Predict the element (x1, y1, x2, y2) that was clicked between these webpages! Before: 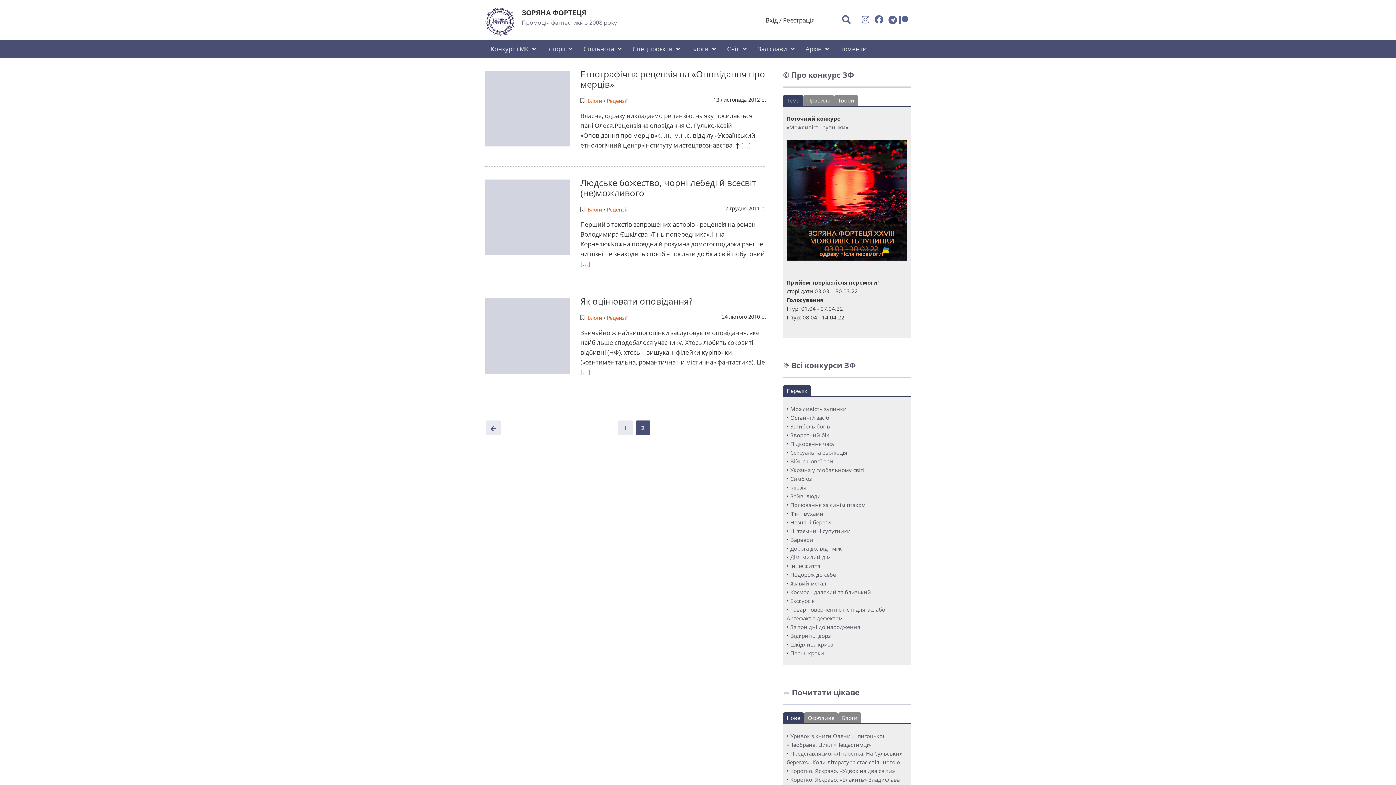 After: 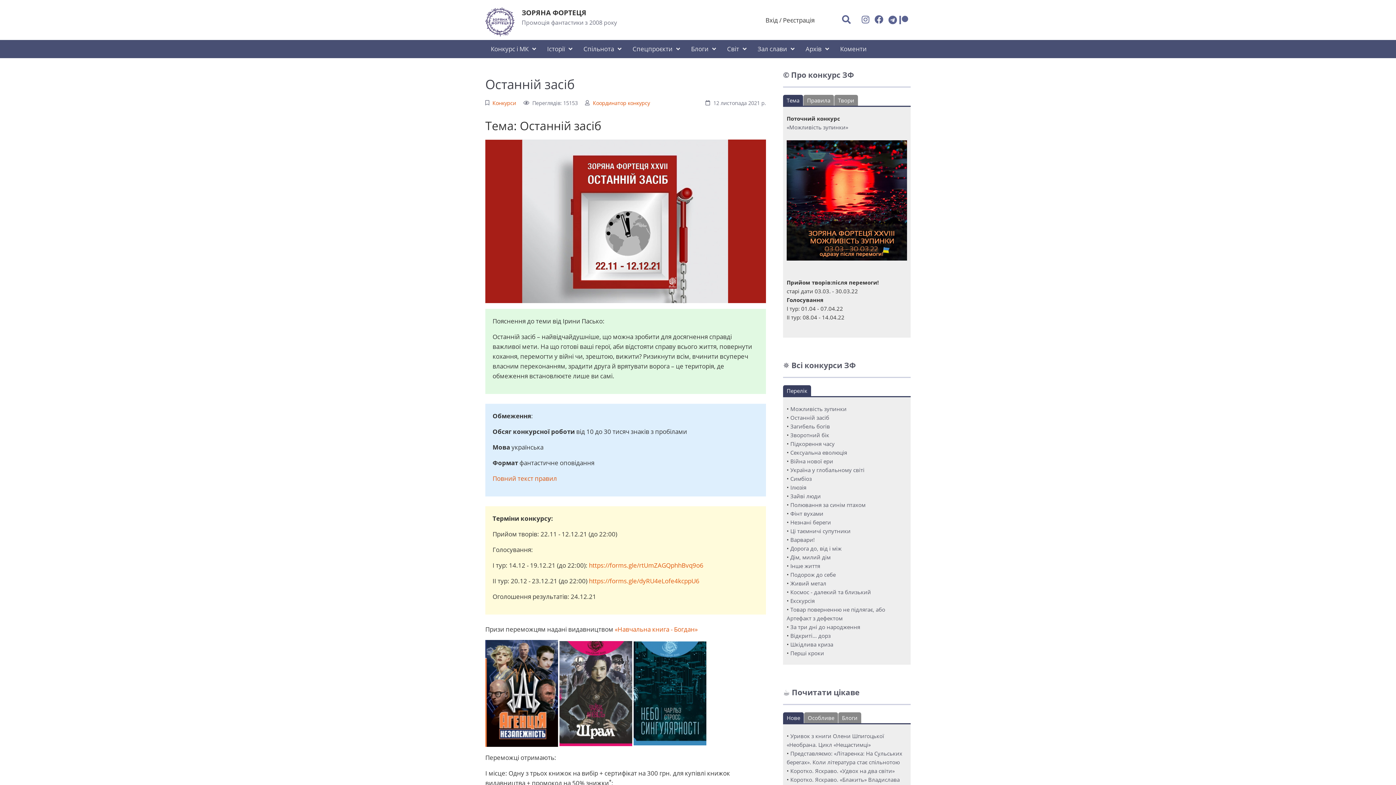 Action: bbox: (790, 414, 829, 421) label: Останній засіб